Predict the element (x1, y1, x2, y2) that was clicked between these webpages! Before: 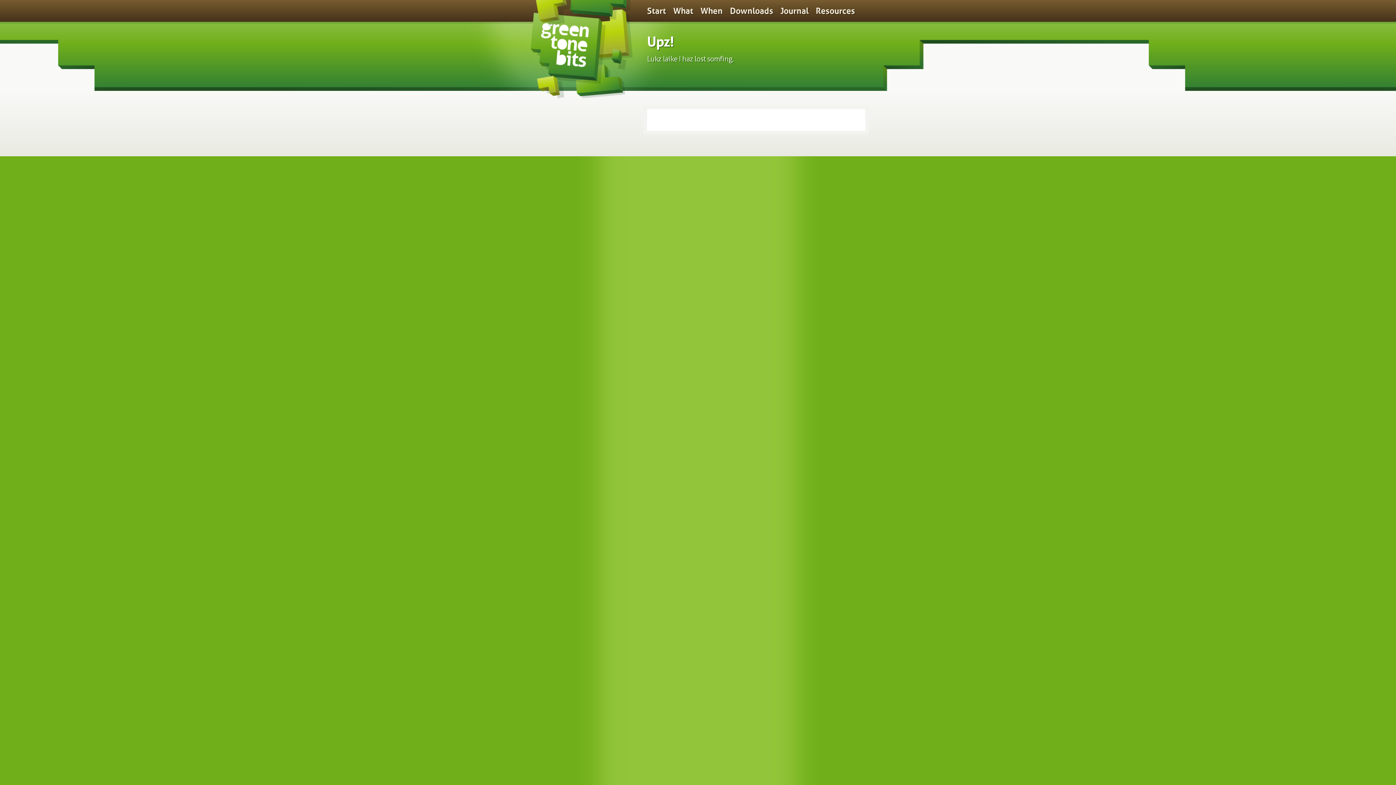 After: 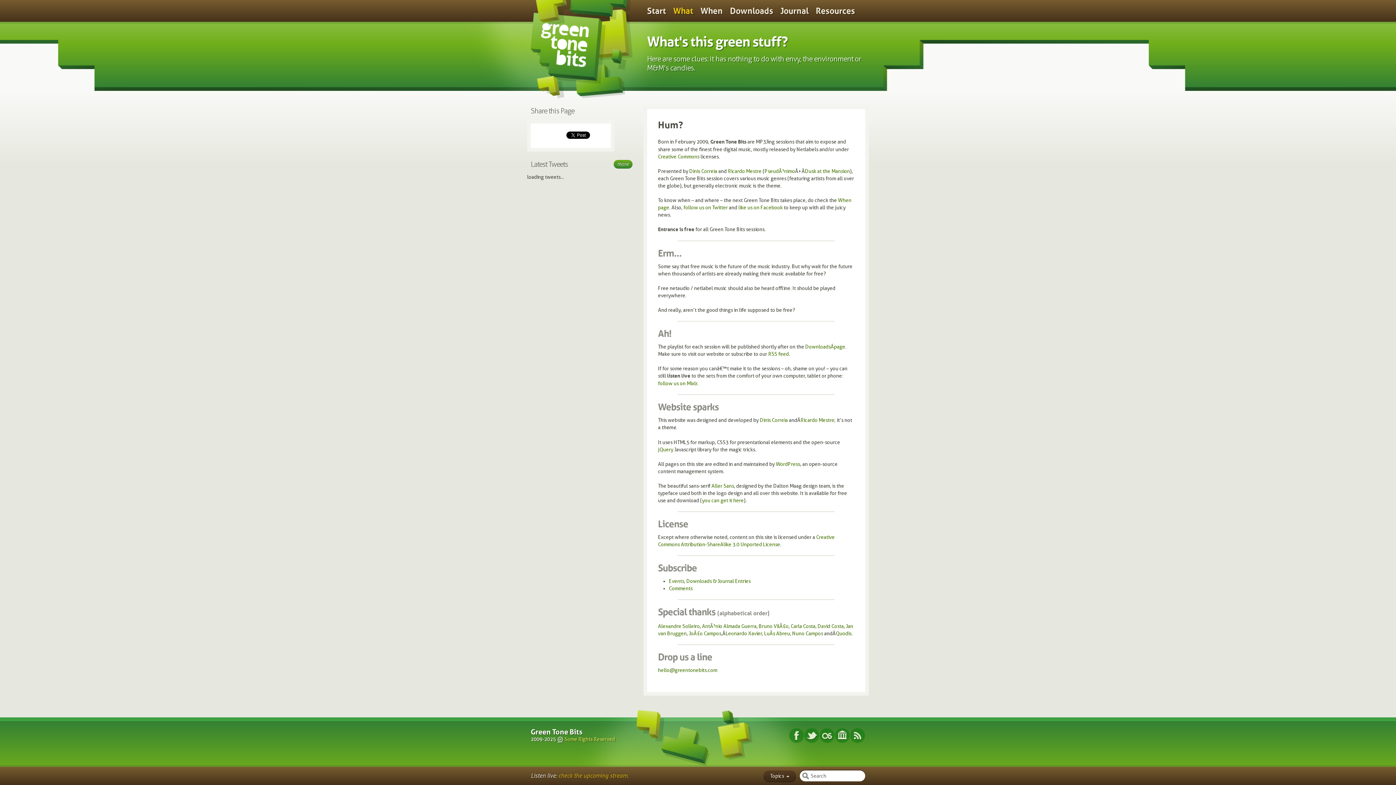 Action: bbox: (673, 5, 693, 16) label: What